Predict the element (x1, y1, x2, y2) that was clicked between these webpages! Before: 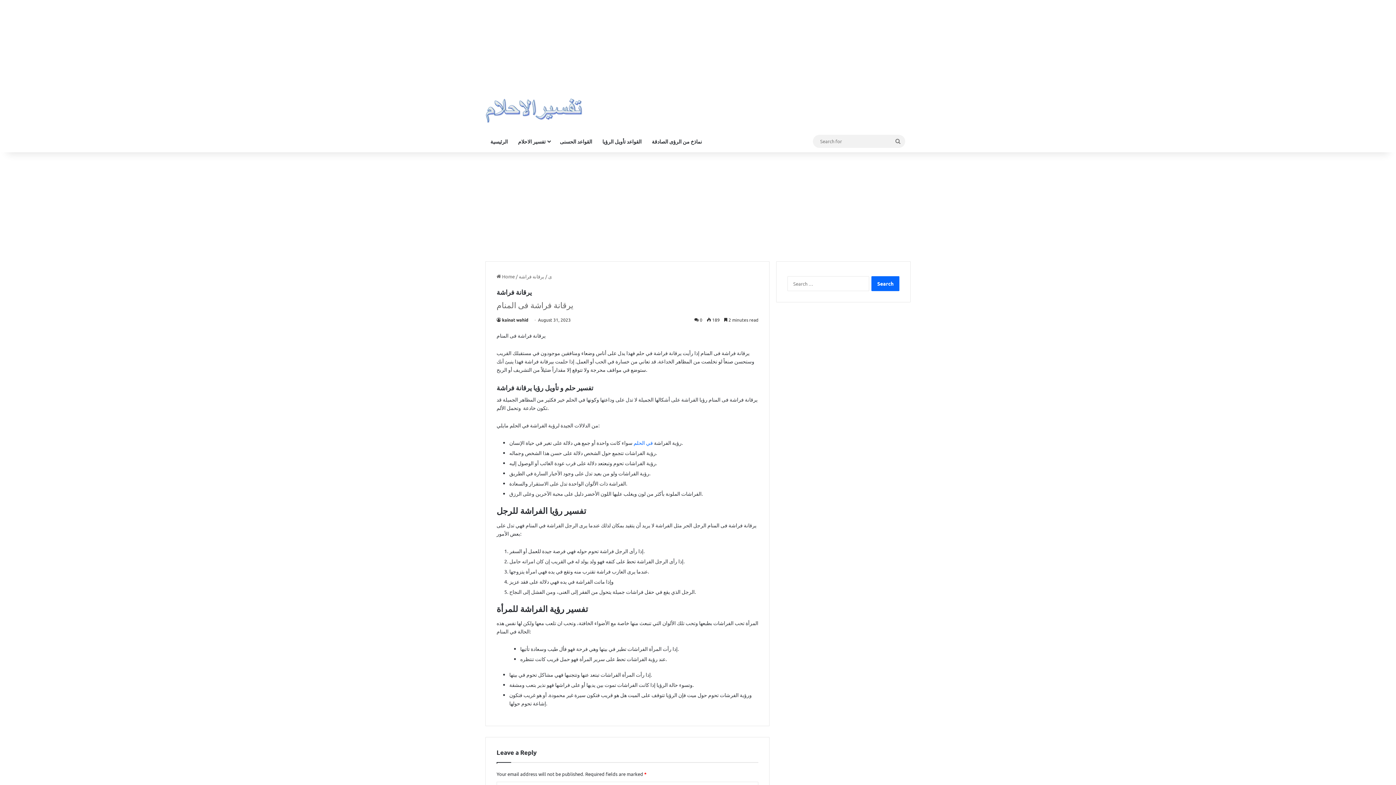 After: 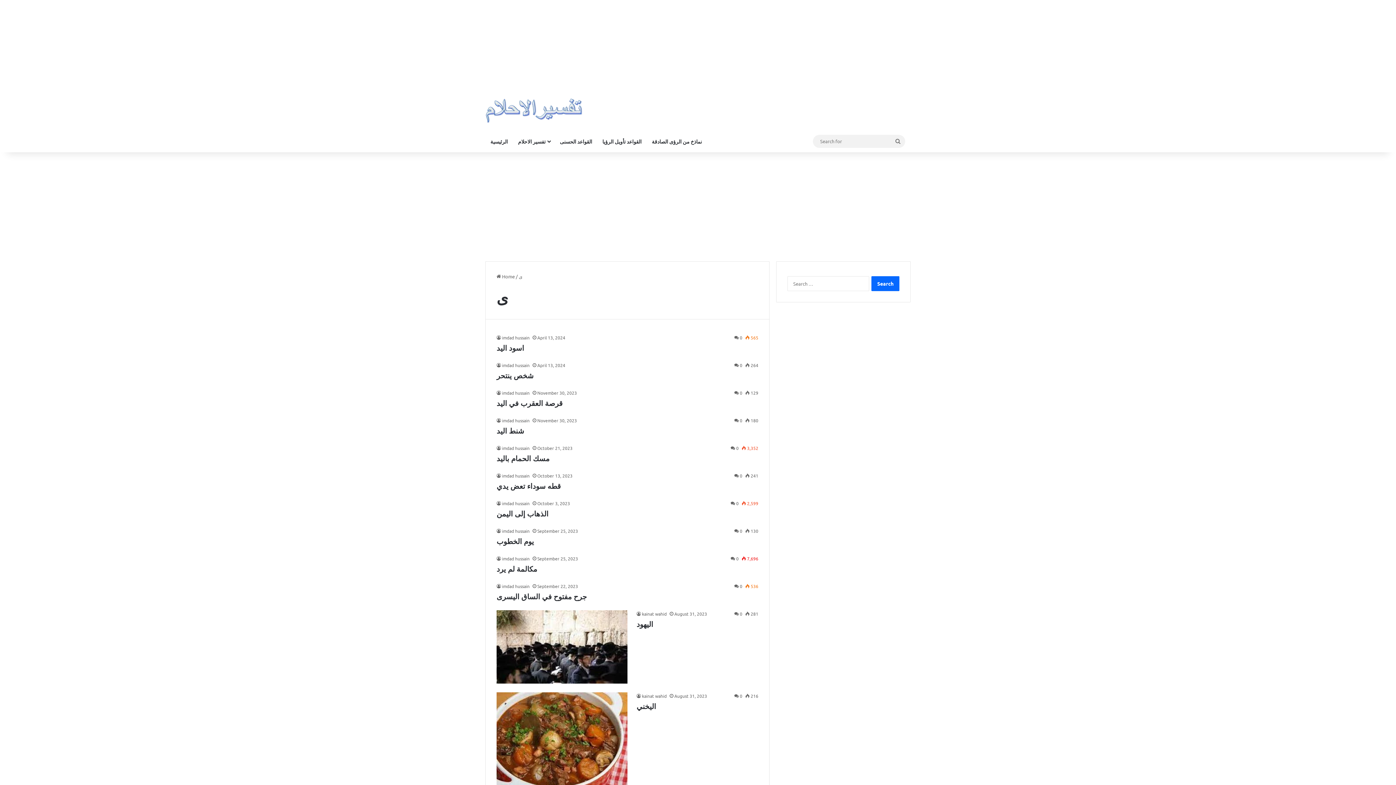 Action: label: ی bbox: (548, 273, 552, 279)